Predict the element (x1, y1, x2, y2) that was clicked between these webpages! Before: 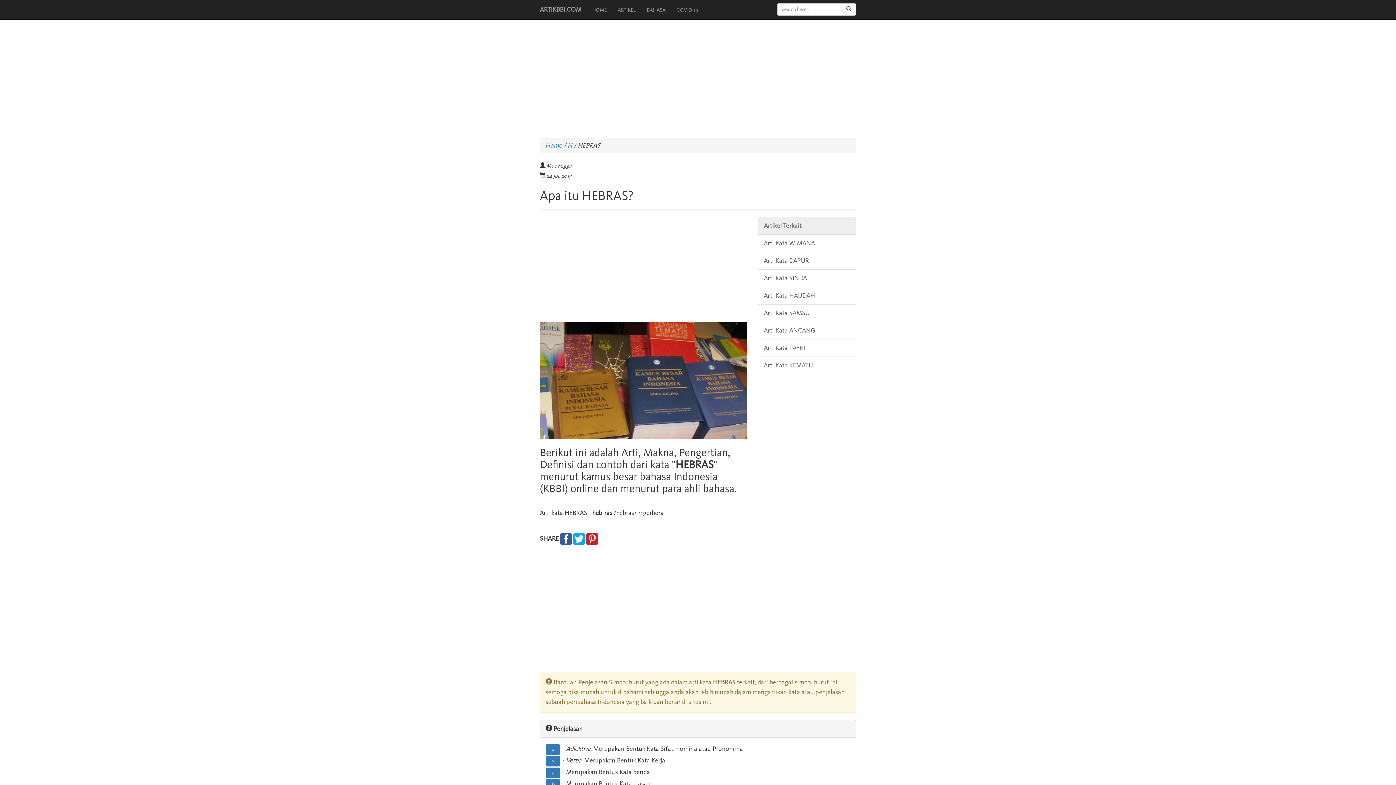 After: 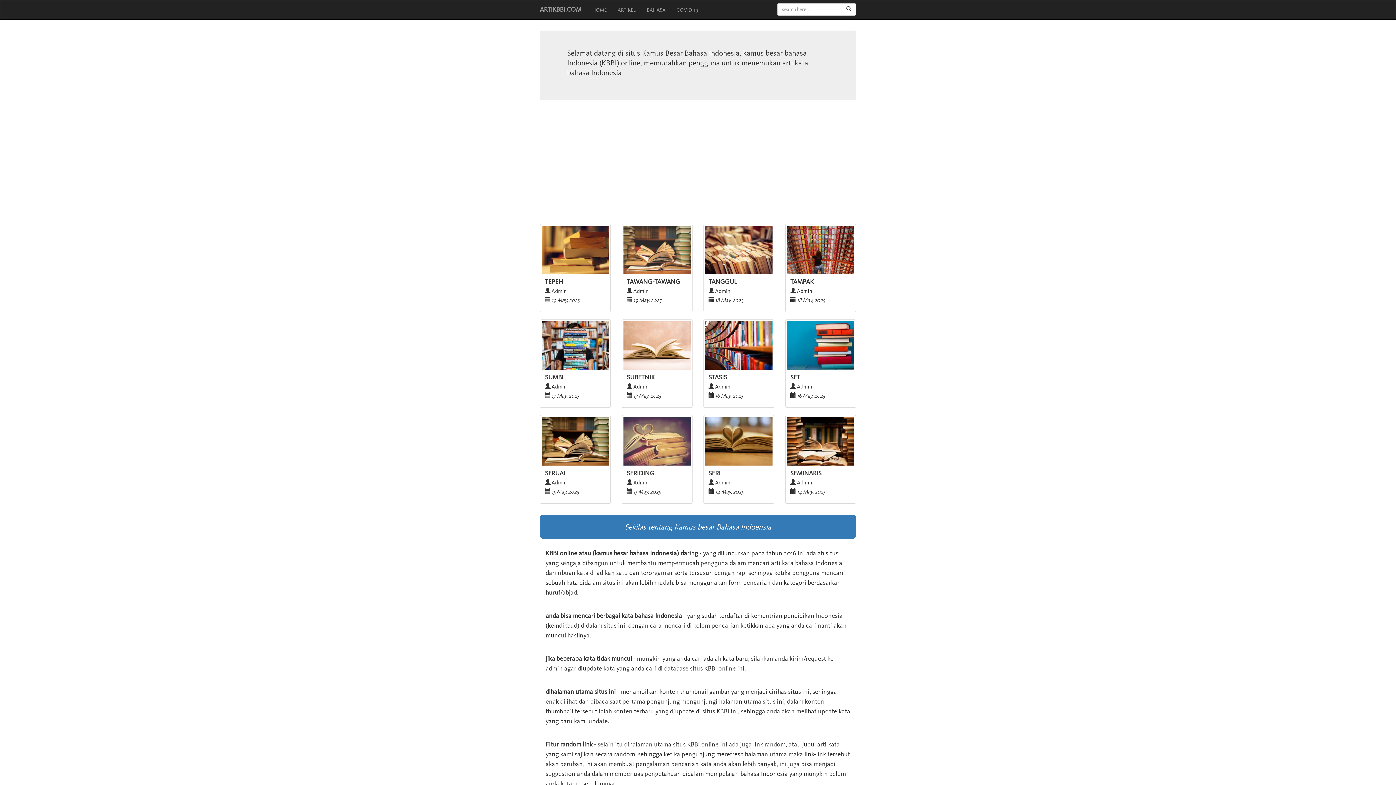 Action: label: ARTIKBBI.COM bbox: (534, 0, 586, 18)